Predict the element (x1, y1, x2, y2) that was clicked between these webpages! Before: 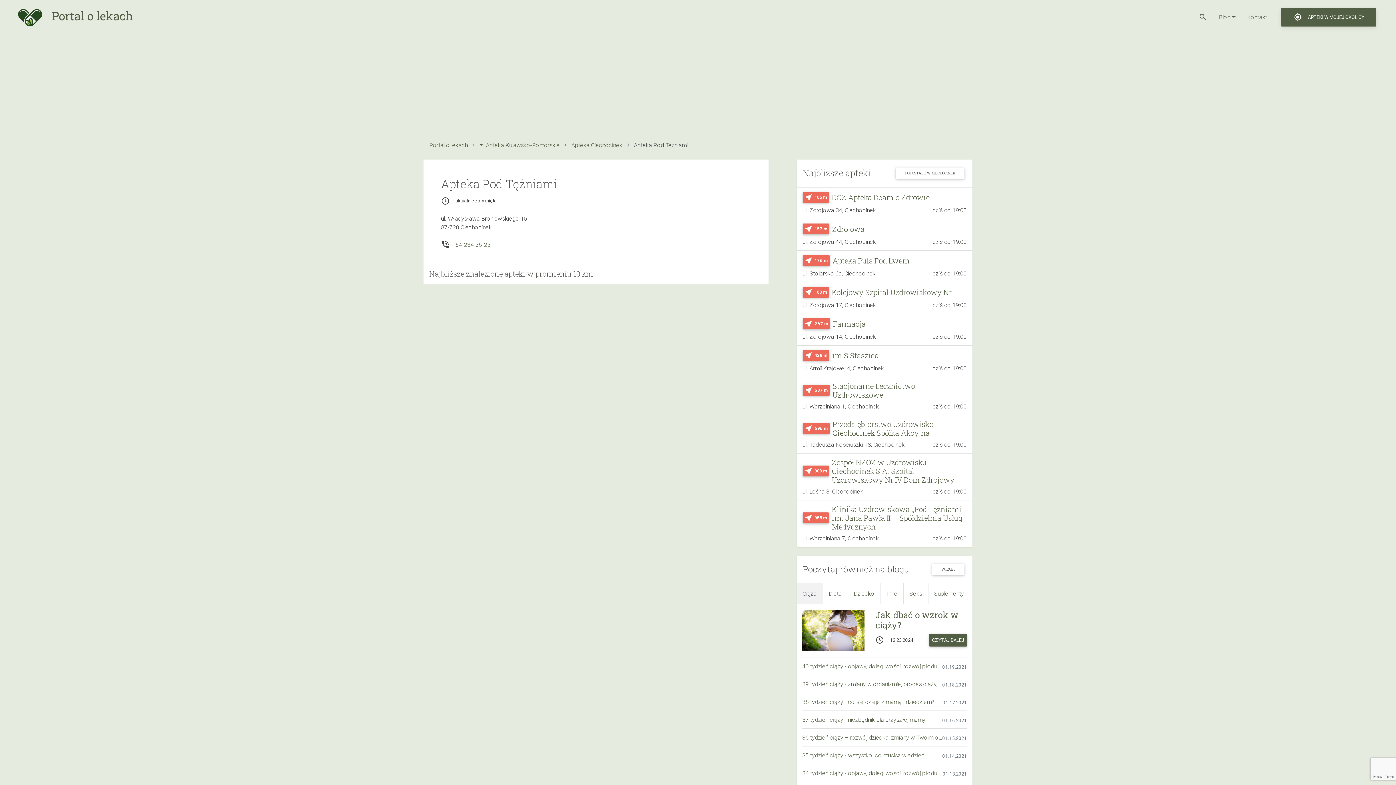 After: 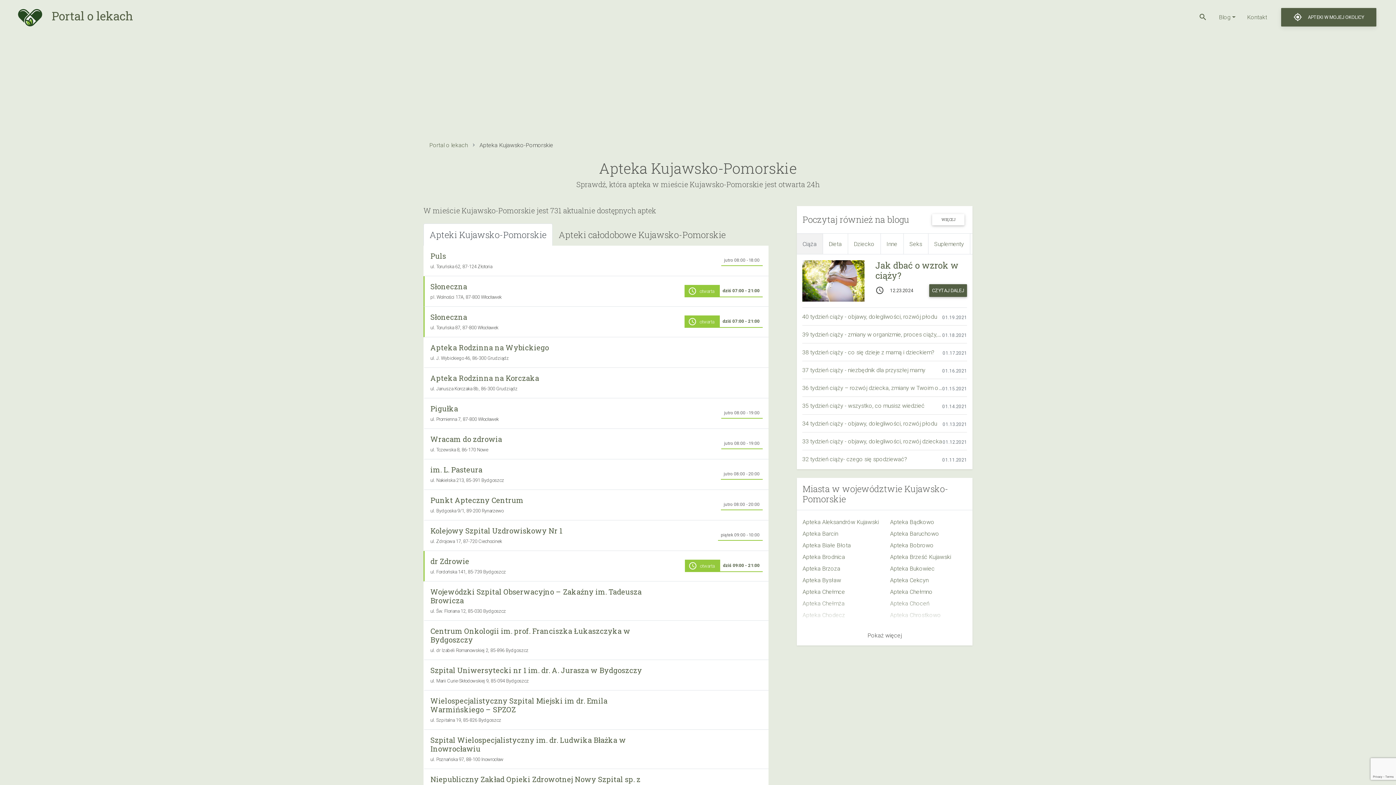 Action: label: Apteka Kujawsko-Pomorskie bbox: (486, 140, 559, 149)